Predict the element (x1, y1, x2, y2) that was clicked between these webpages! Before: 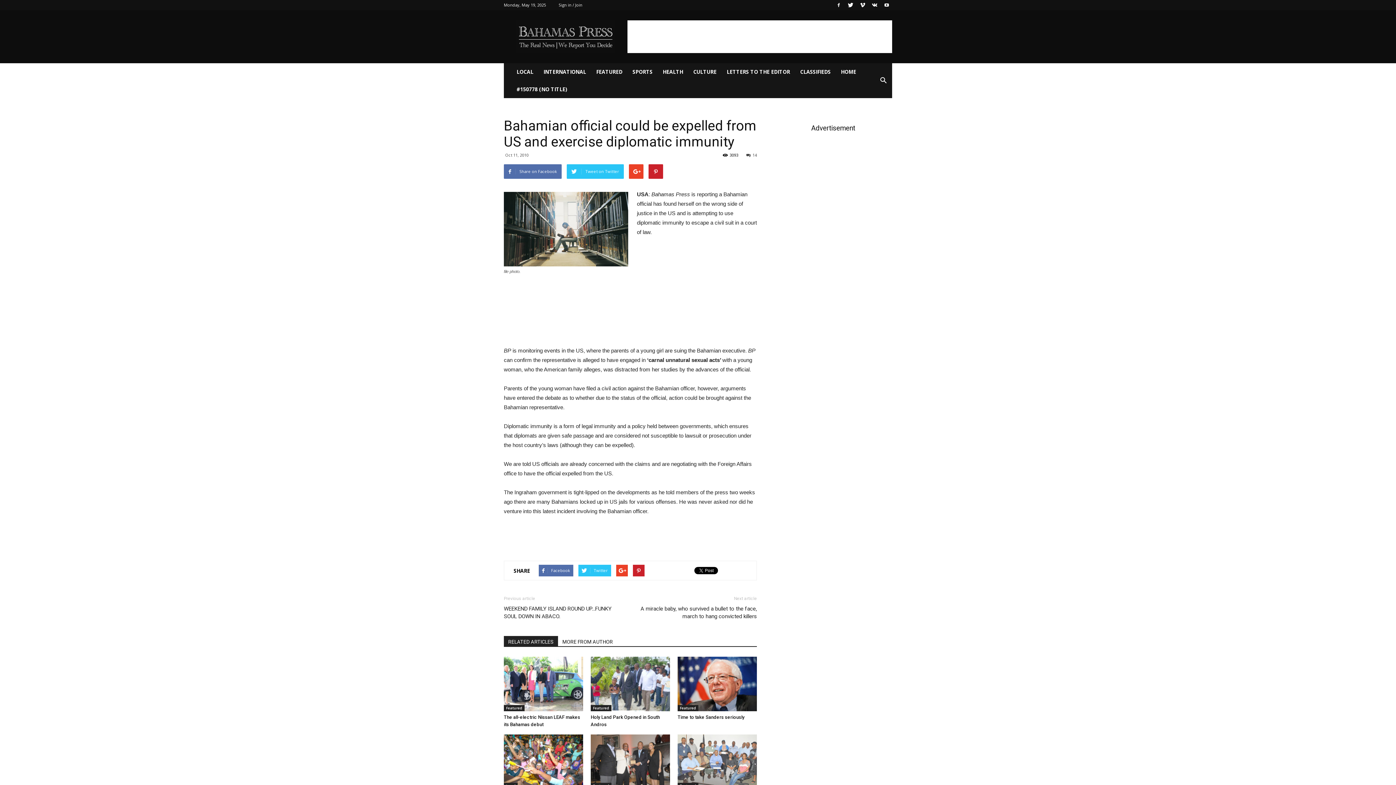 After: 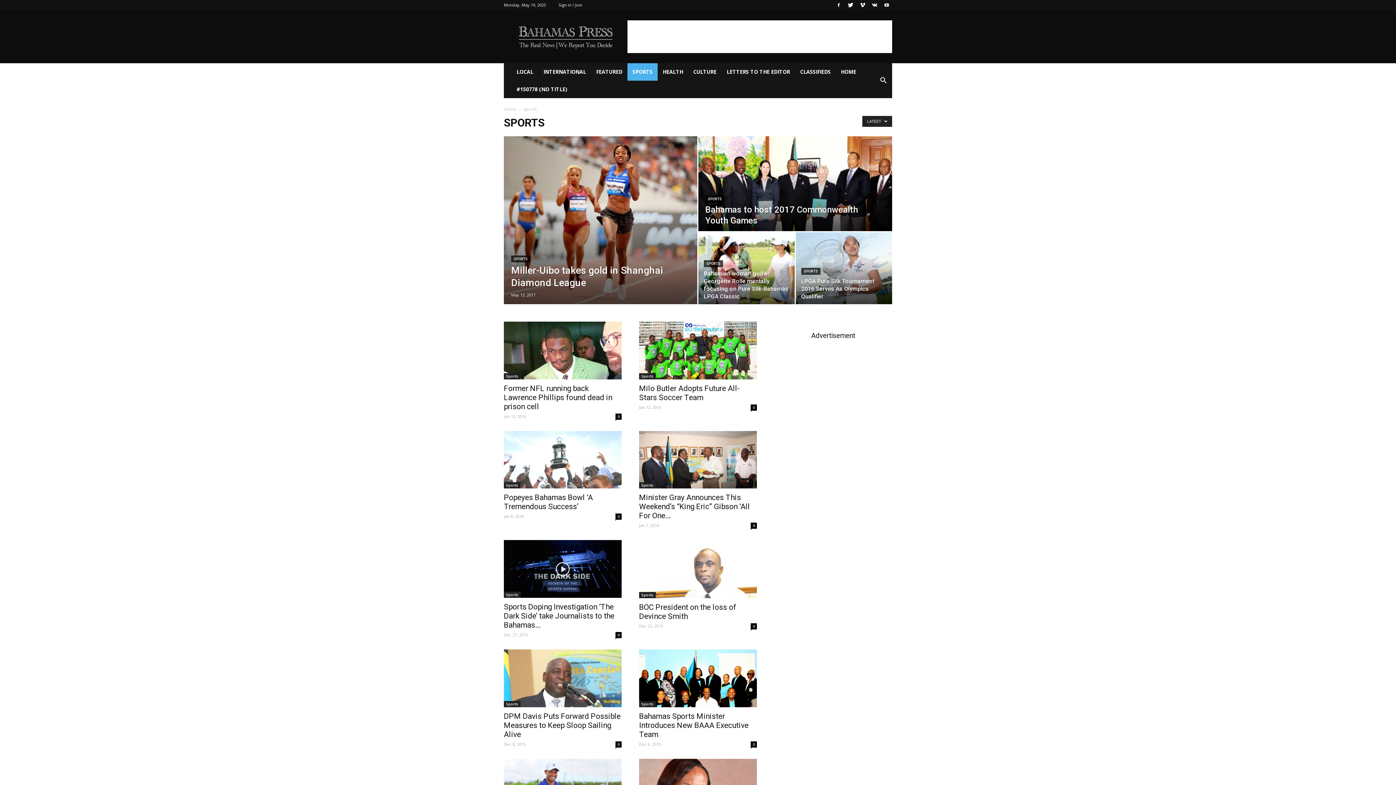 Action: label: SPORTS bbox: (627, 63, 657, 80)